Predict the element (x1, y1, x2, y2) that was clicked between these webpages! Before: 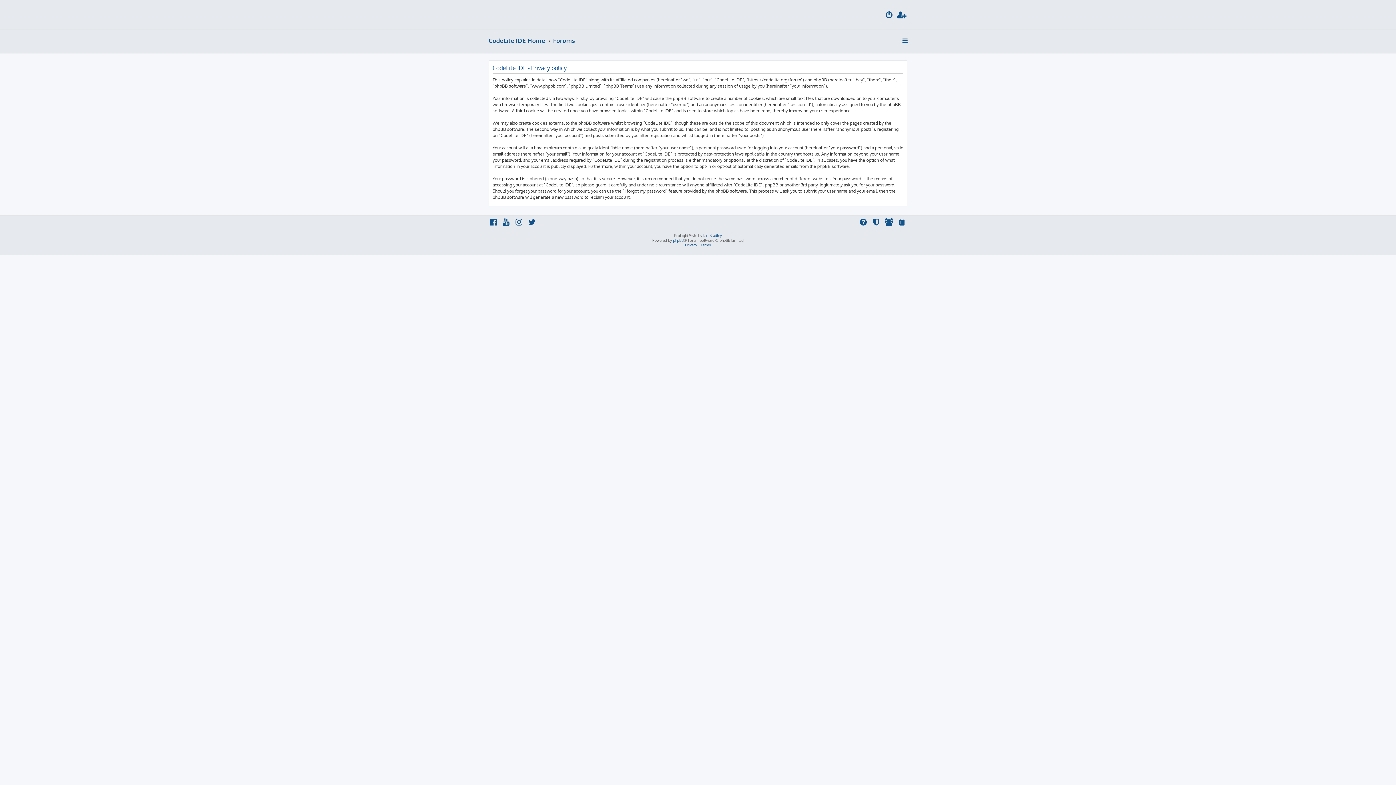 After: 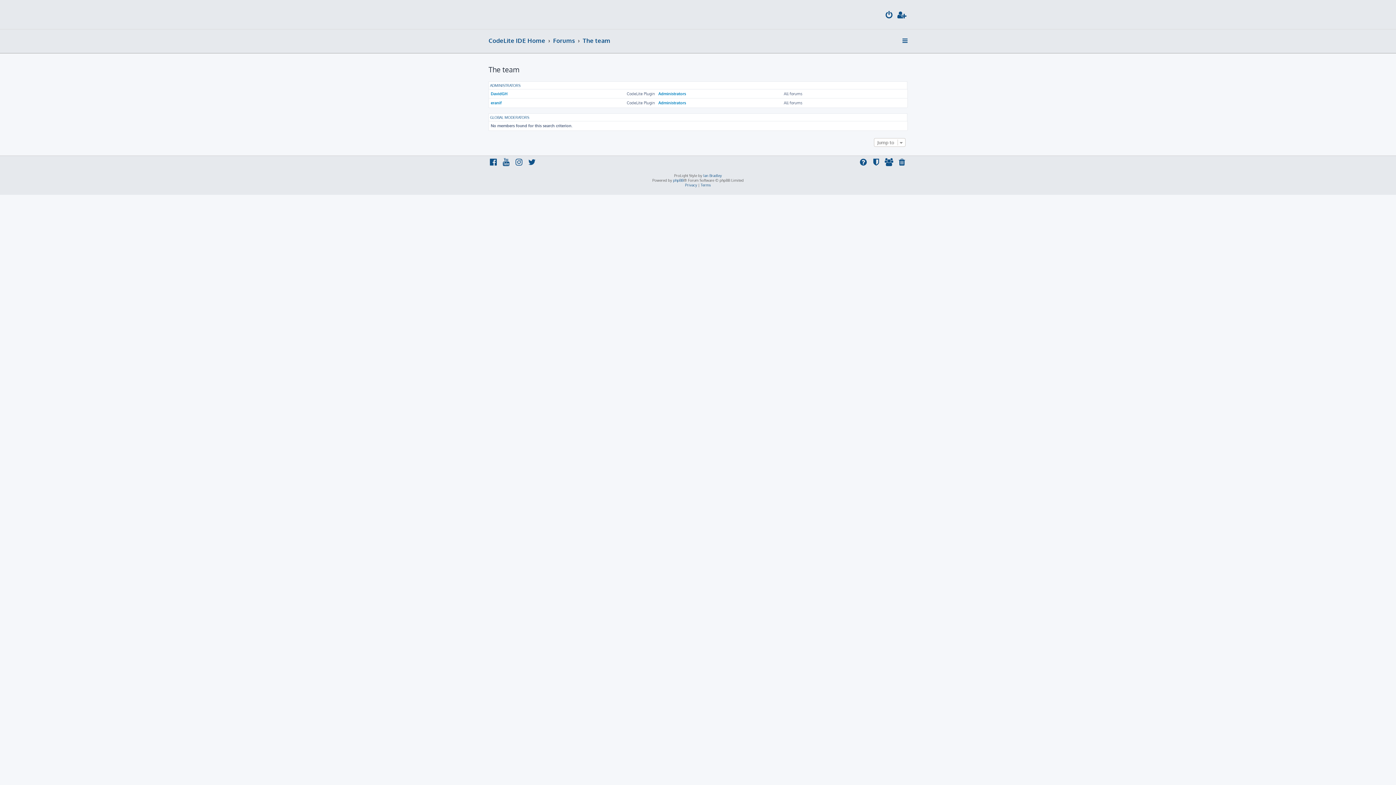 Action: bbox: (871, 218, 881, 228)